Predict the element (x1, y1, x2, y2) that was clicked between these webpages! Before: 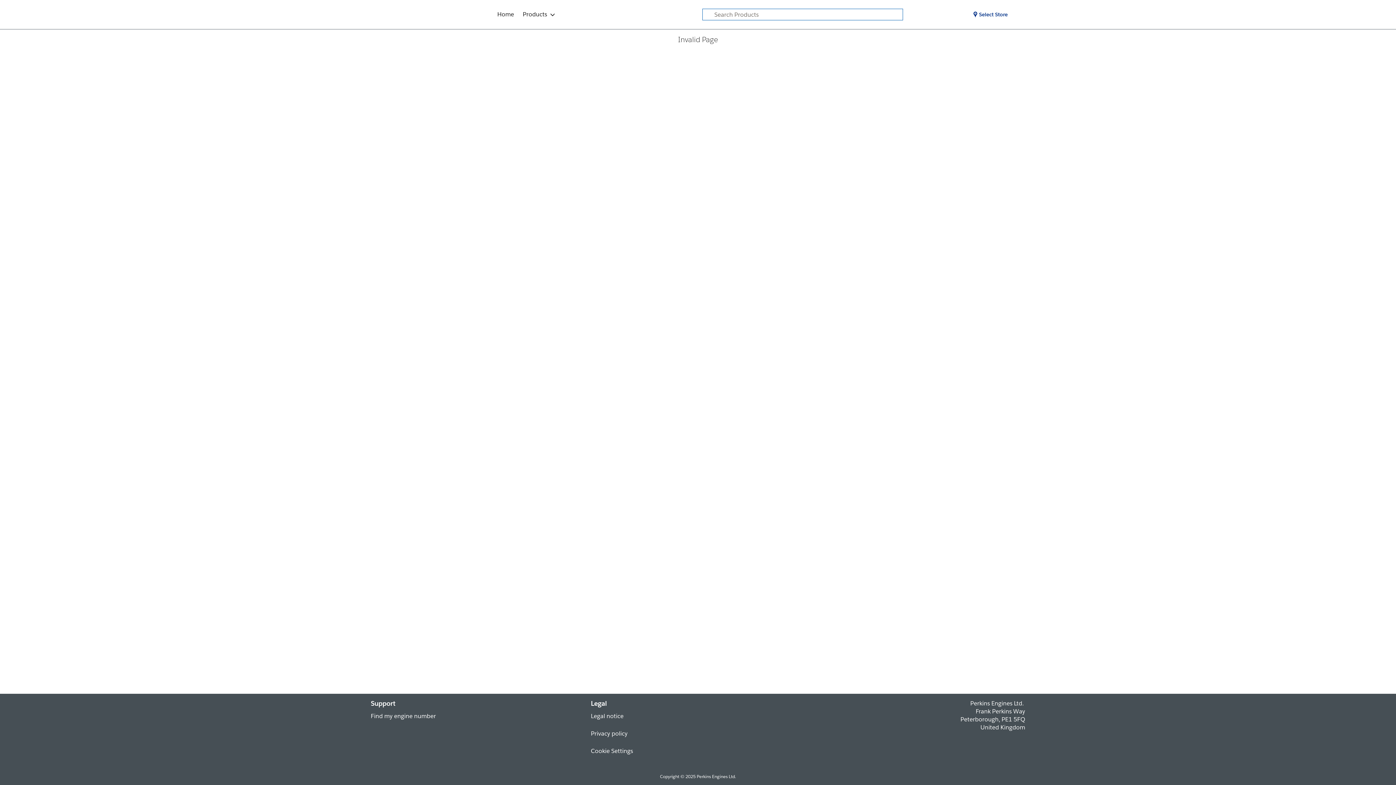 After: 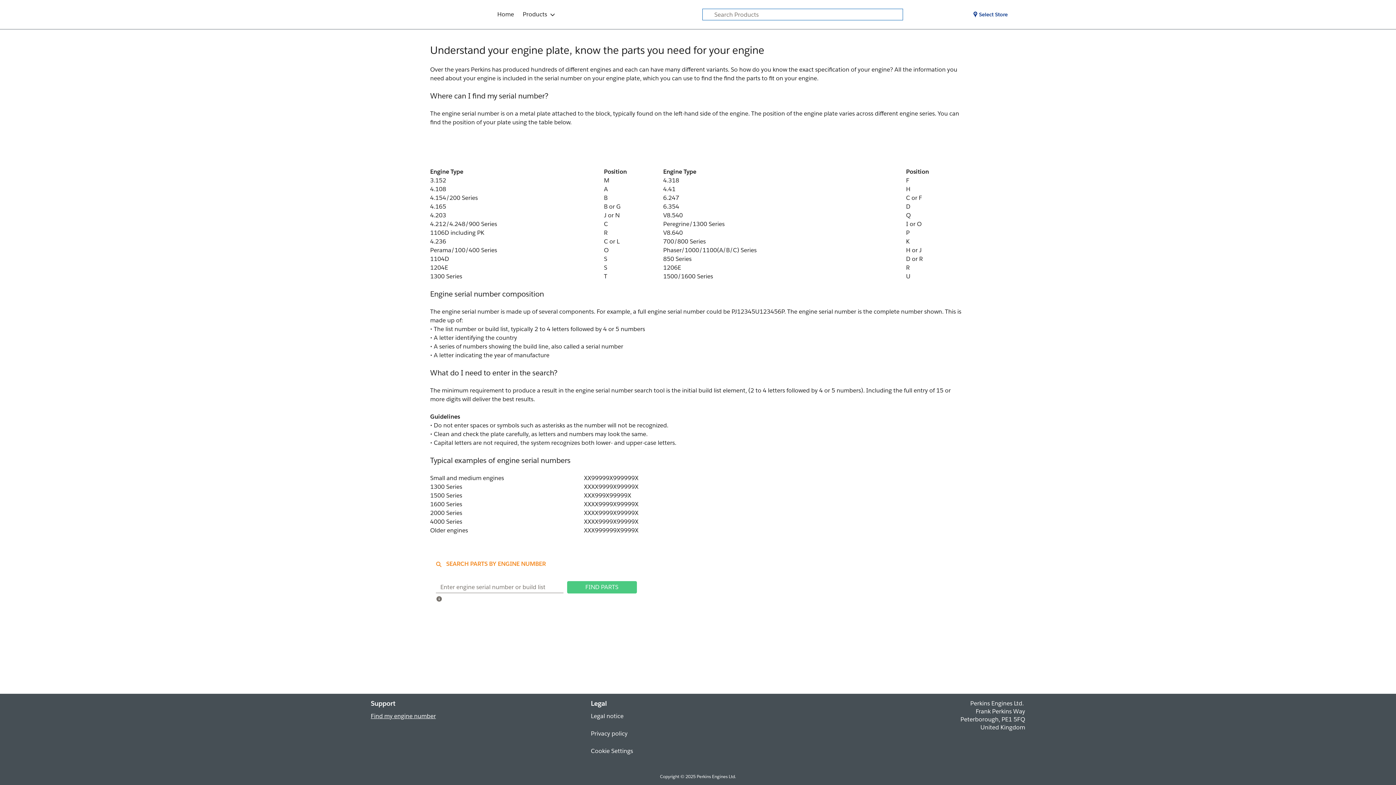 Action: bbox: (370, 712, 436, 720) label: Find my engine number